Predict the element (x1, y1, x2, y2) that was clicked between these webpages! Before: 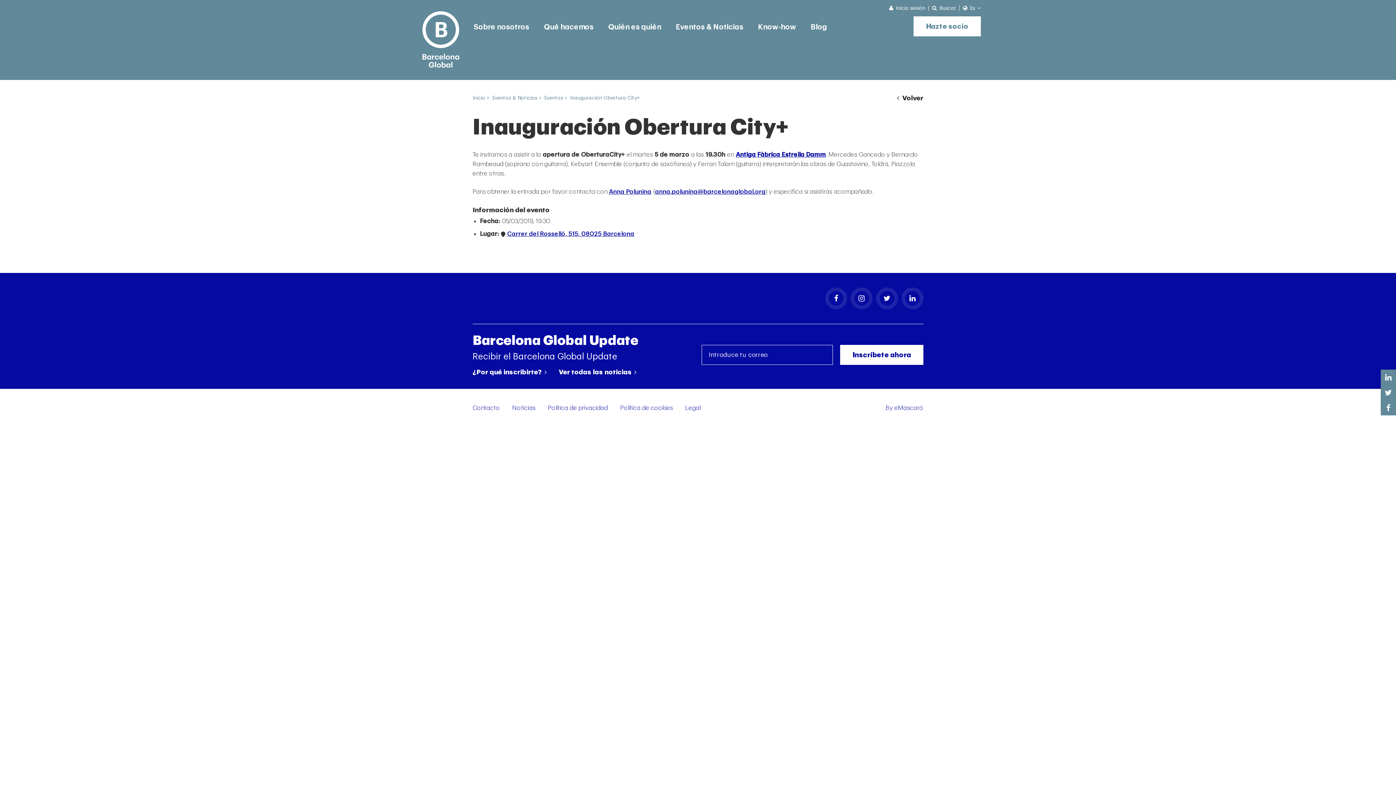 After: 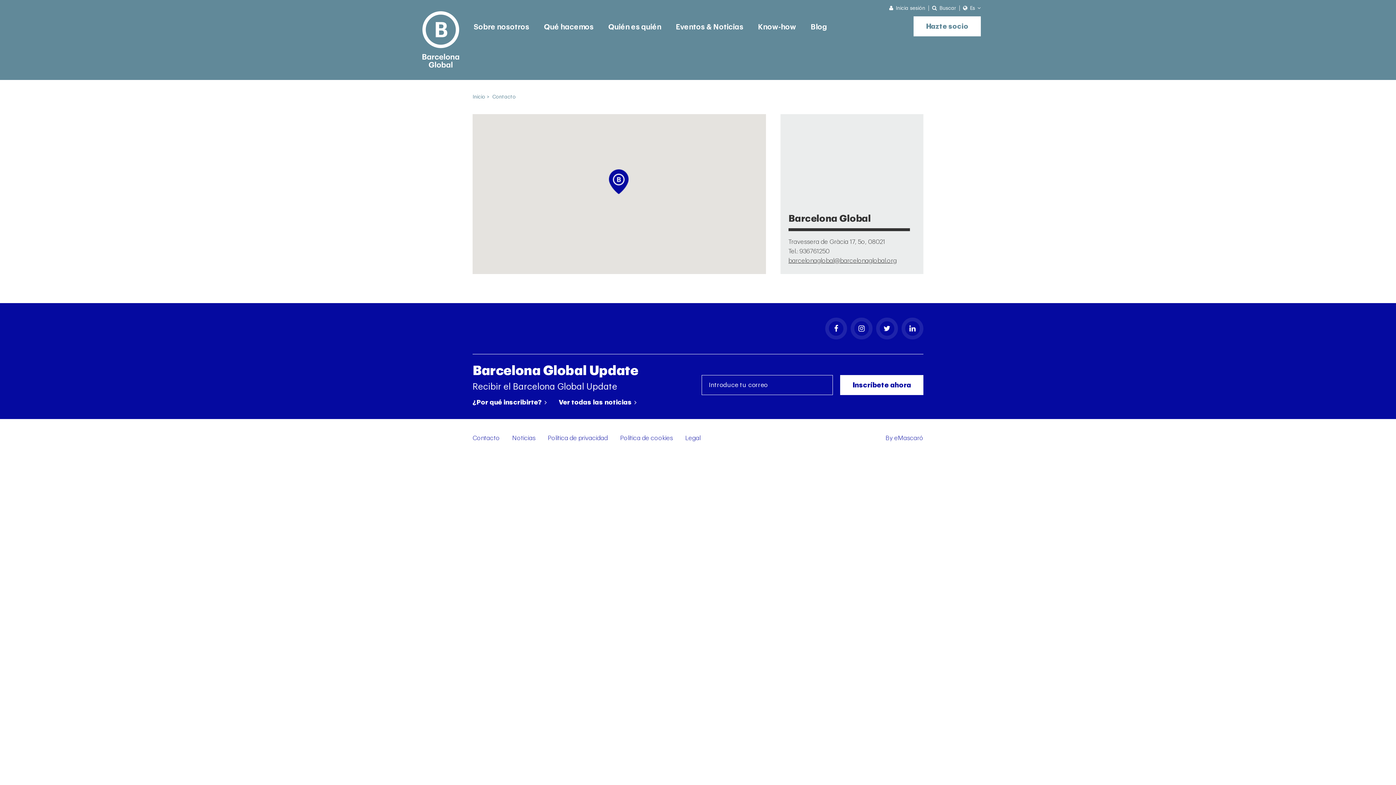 Action: bbox: (472, 405, 500, 411) label: Contacto